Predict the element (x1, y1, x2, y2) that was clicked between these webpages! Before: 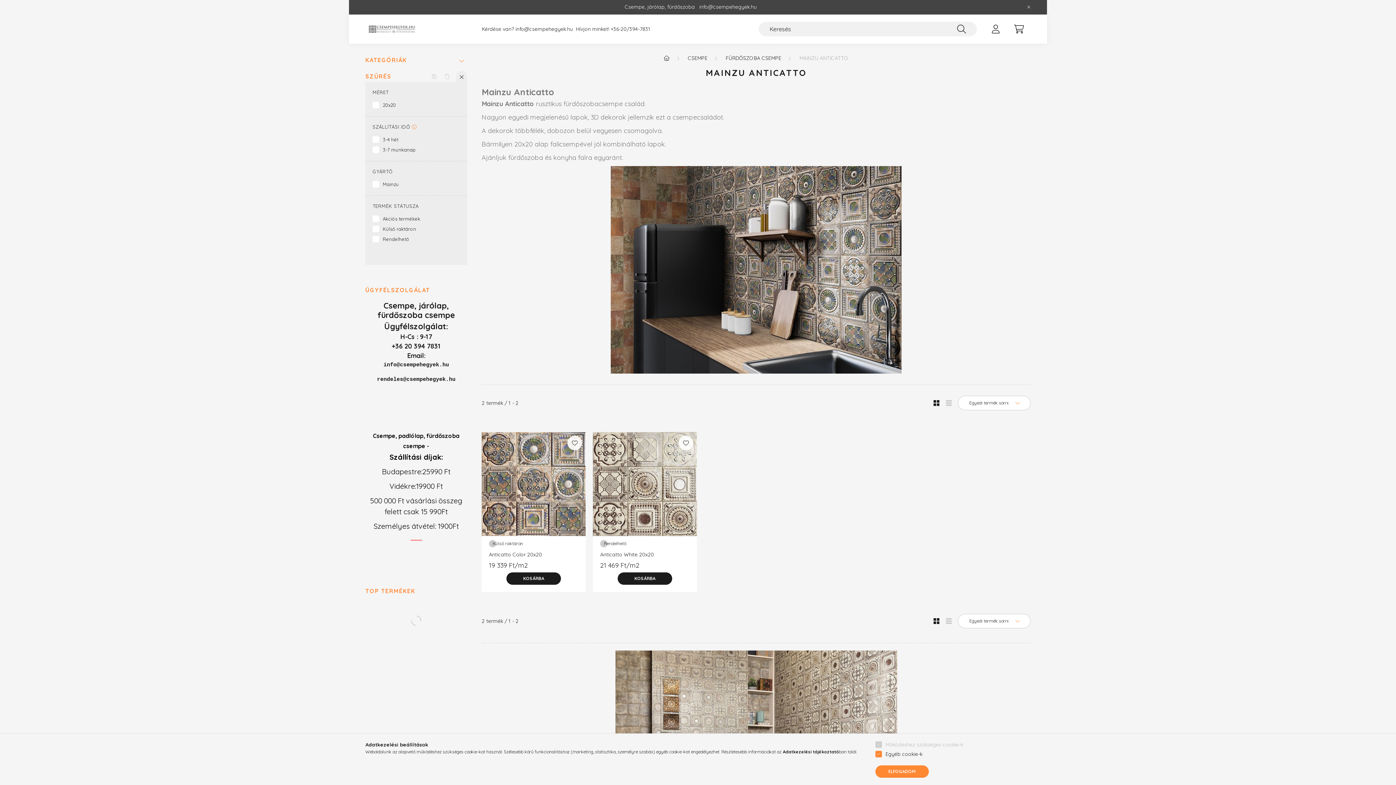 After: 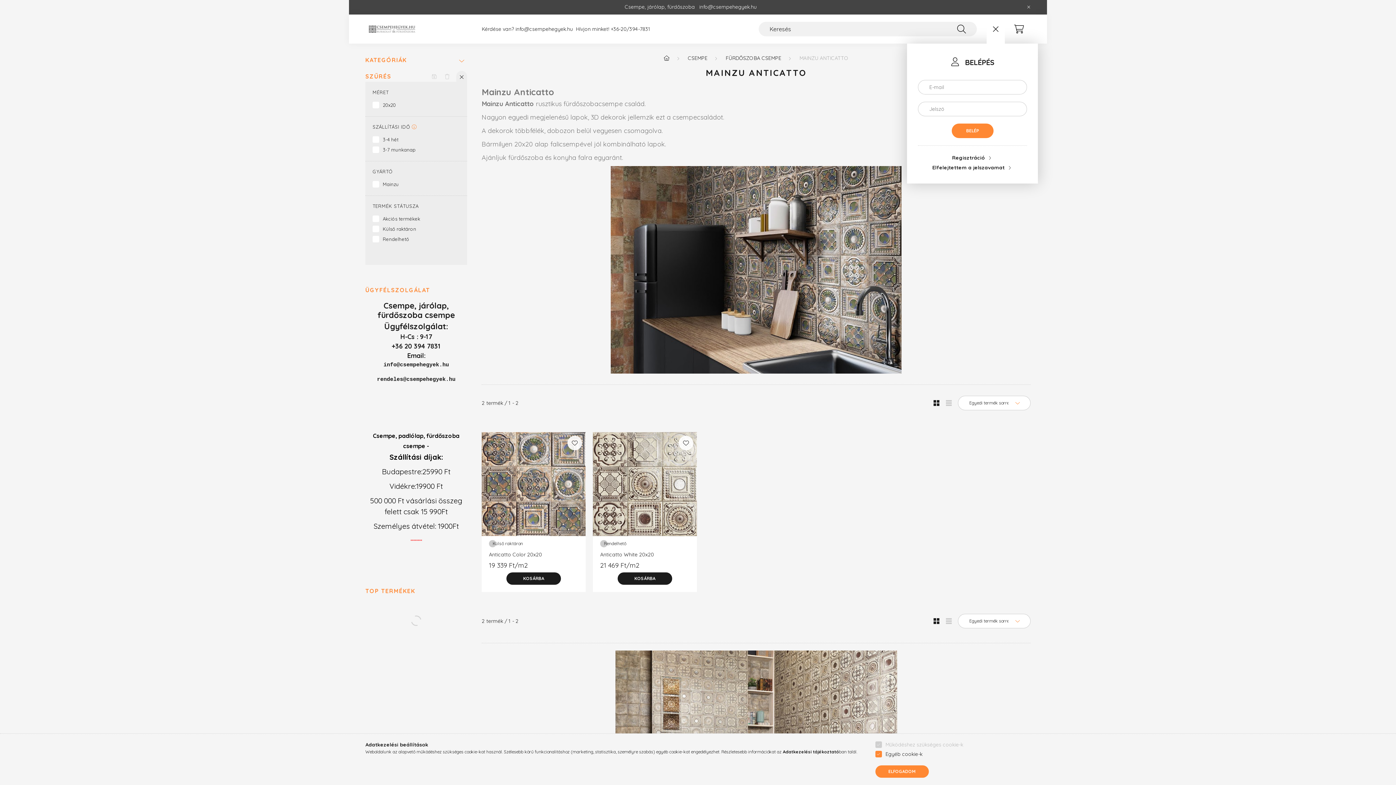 Action: bbox: (988, 21, 1003, 36) label: profile button